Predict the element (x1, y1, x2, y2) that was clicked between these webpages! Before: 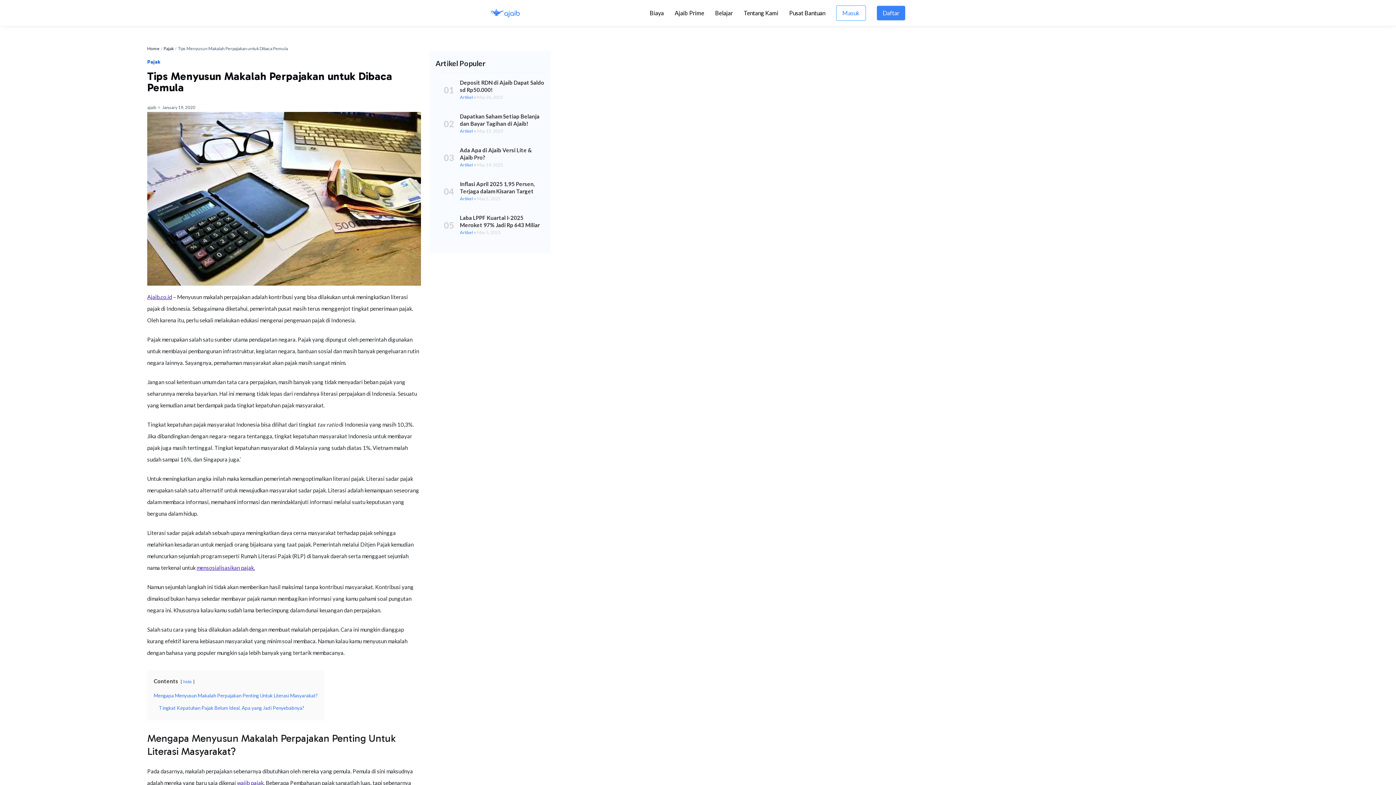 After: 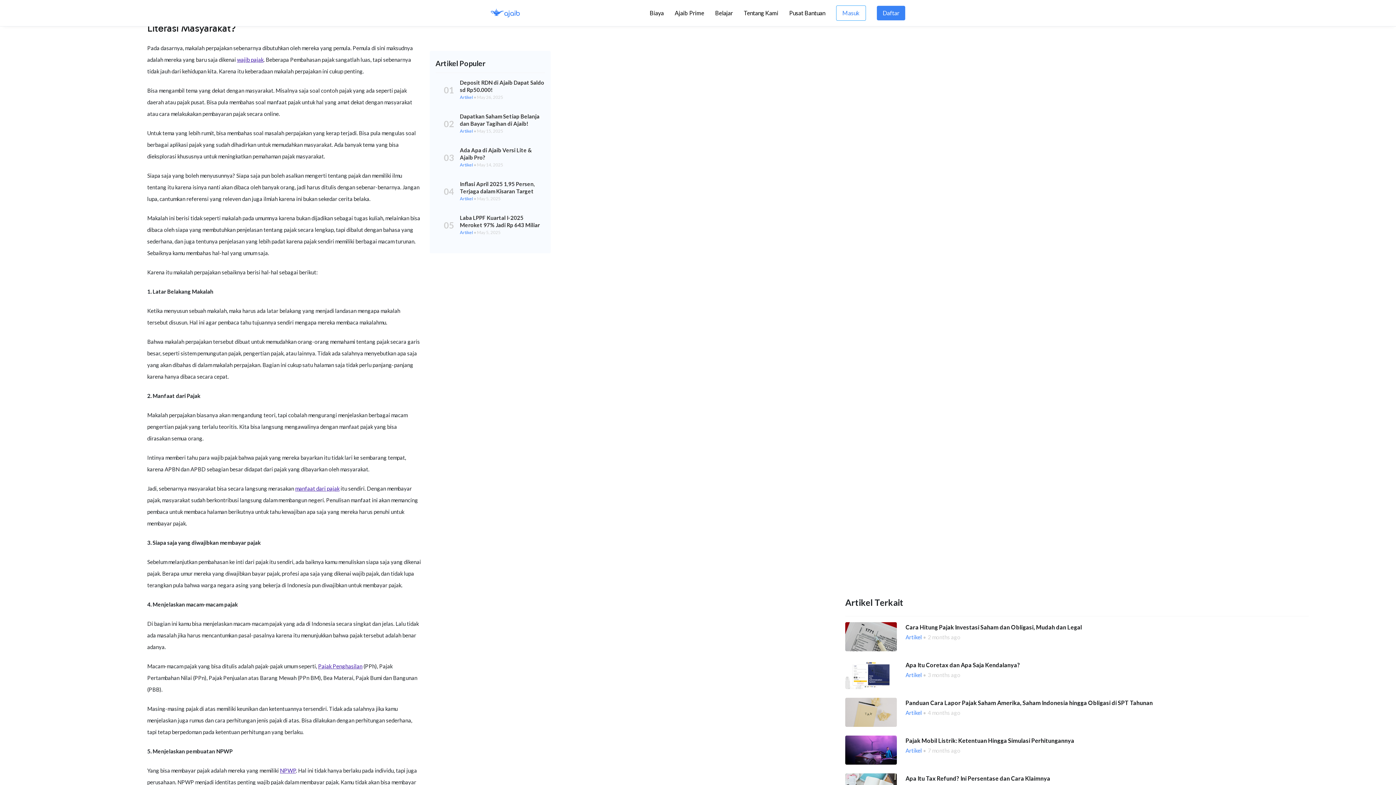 Action: bbox: (153, 693, 317, 698) label: Mengapa Menyusun Makalah Perpajakan Penting Untuk Literasi Masyarakat?